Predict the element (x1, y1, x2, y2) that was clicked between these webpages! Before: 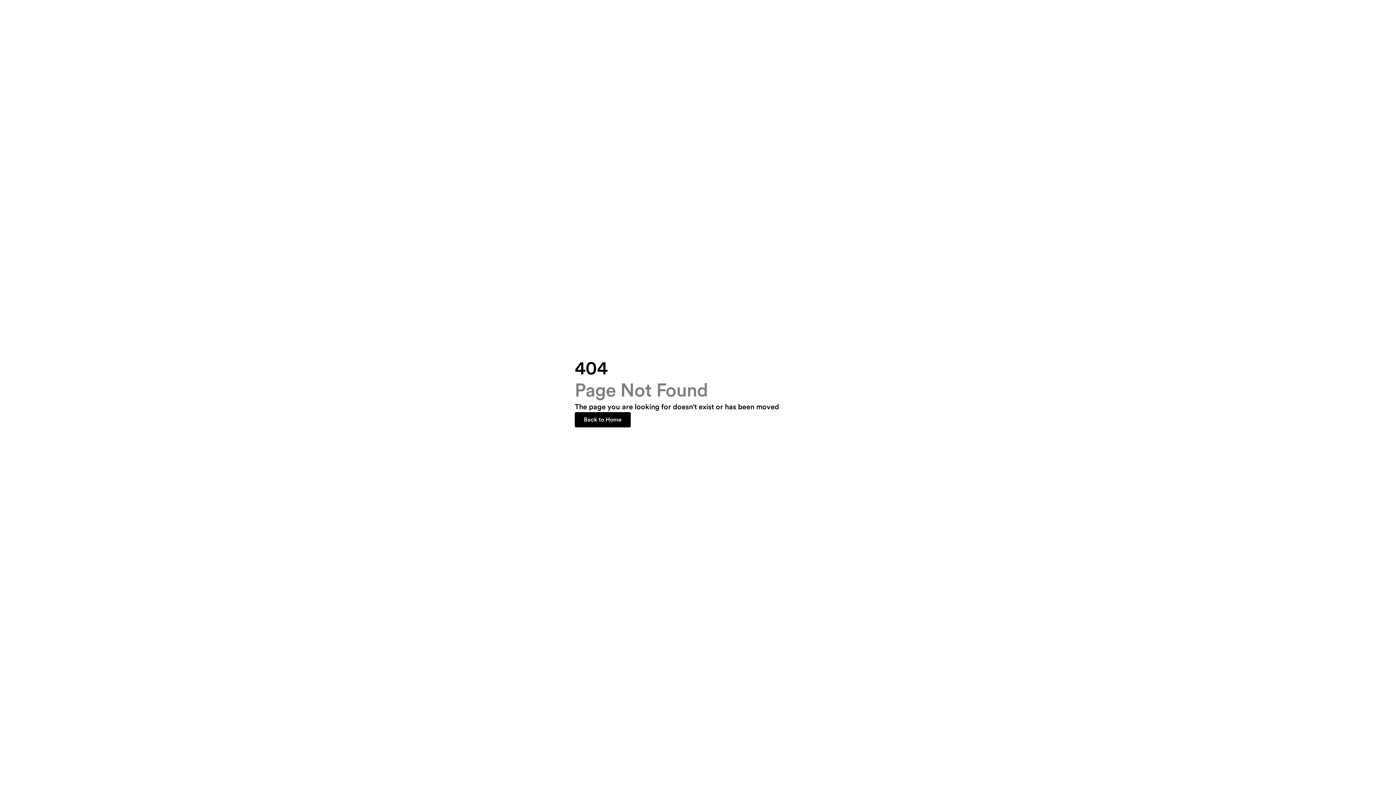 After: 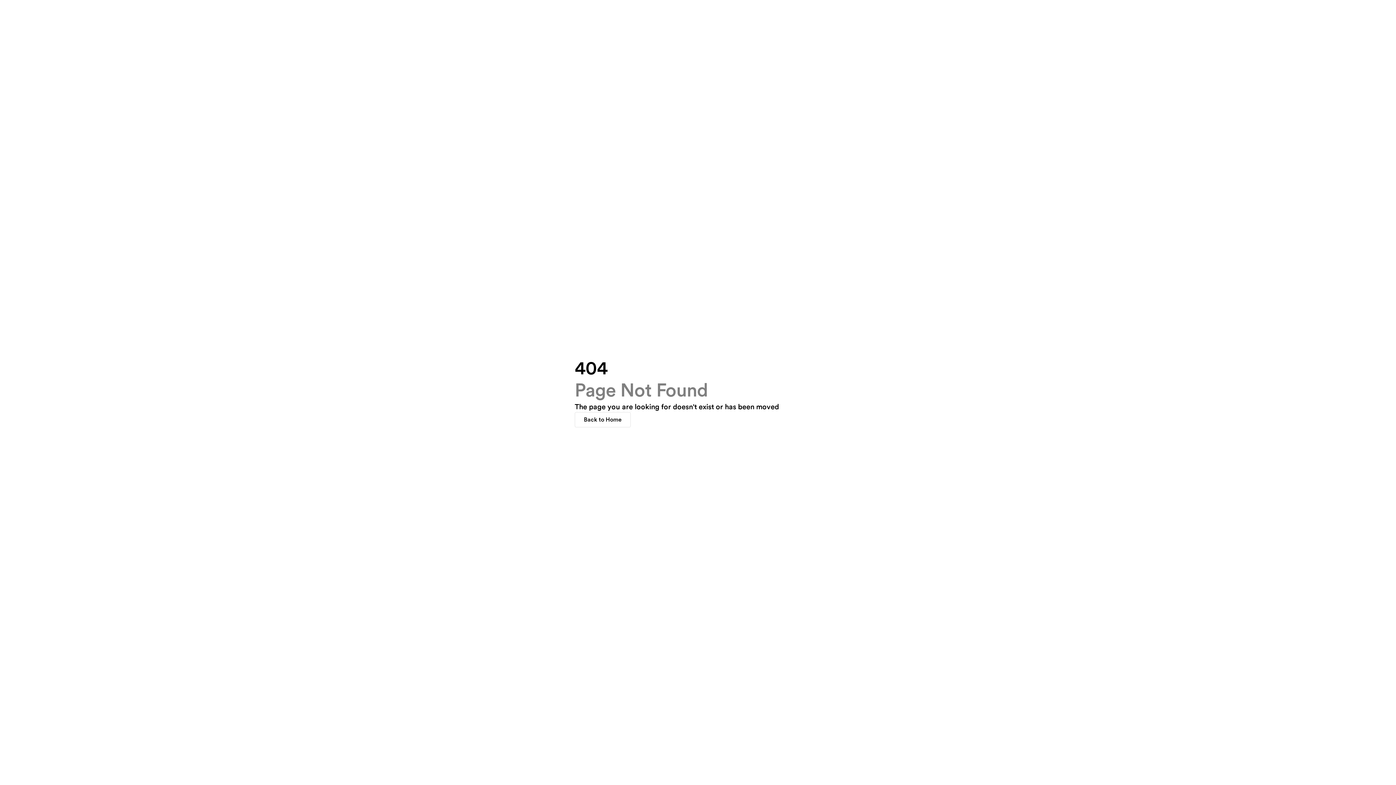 Action: bbox: (574, 412, 630, 427) label: Back to Home
Back to Home